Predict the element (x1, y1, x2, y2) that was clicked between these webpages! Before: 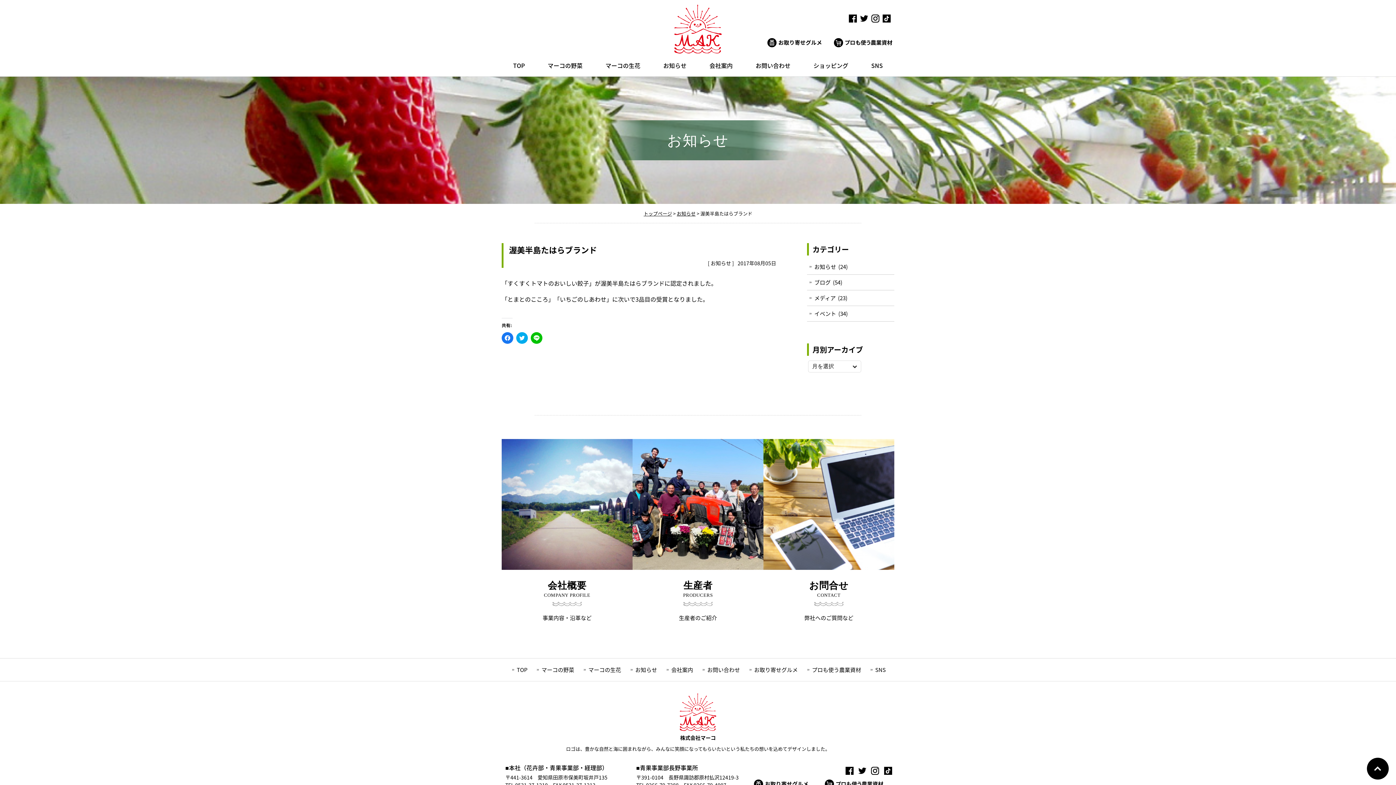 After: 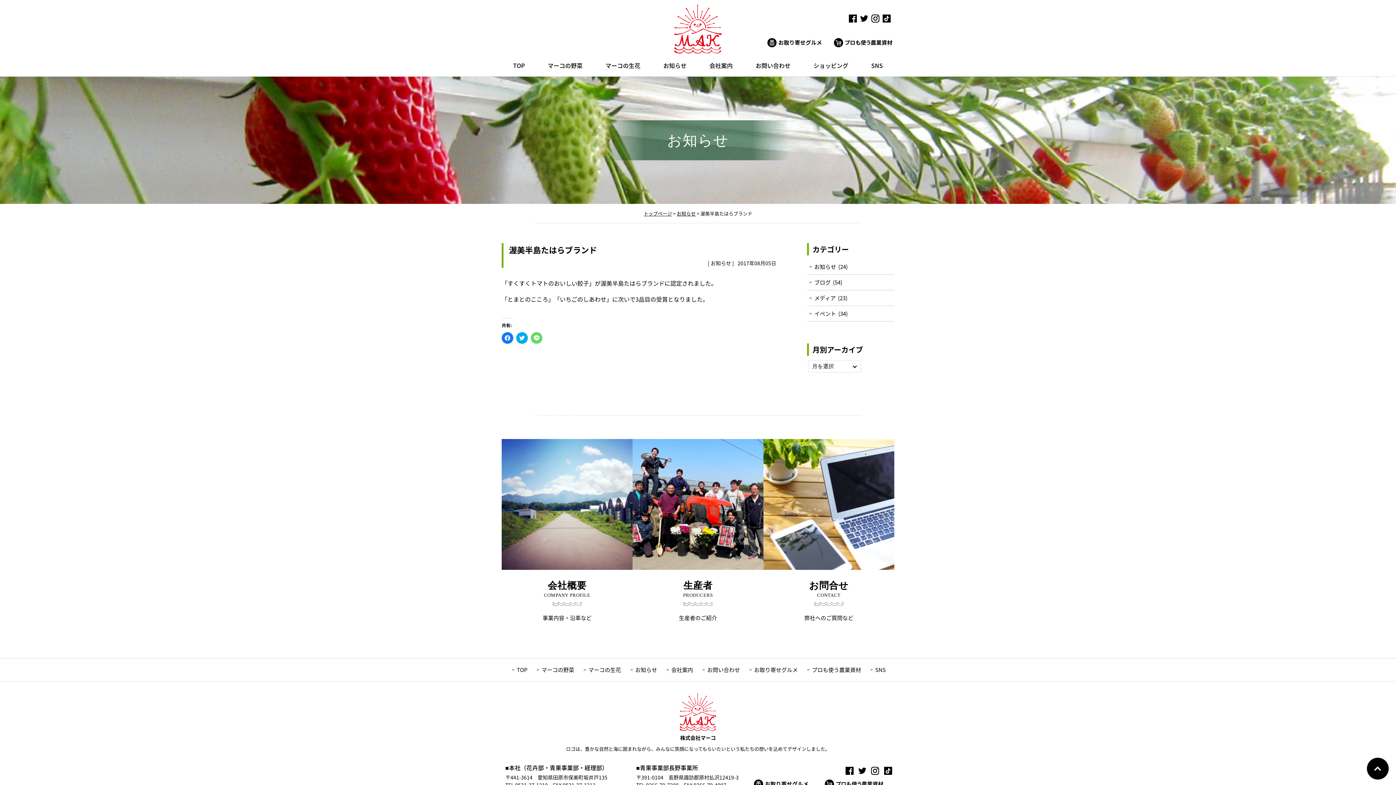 Action: bbox: (530, 332, 542, 344) label: このエントリーをLINEで送る (新しいウィンドウで開きます)